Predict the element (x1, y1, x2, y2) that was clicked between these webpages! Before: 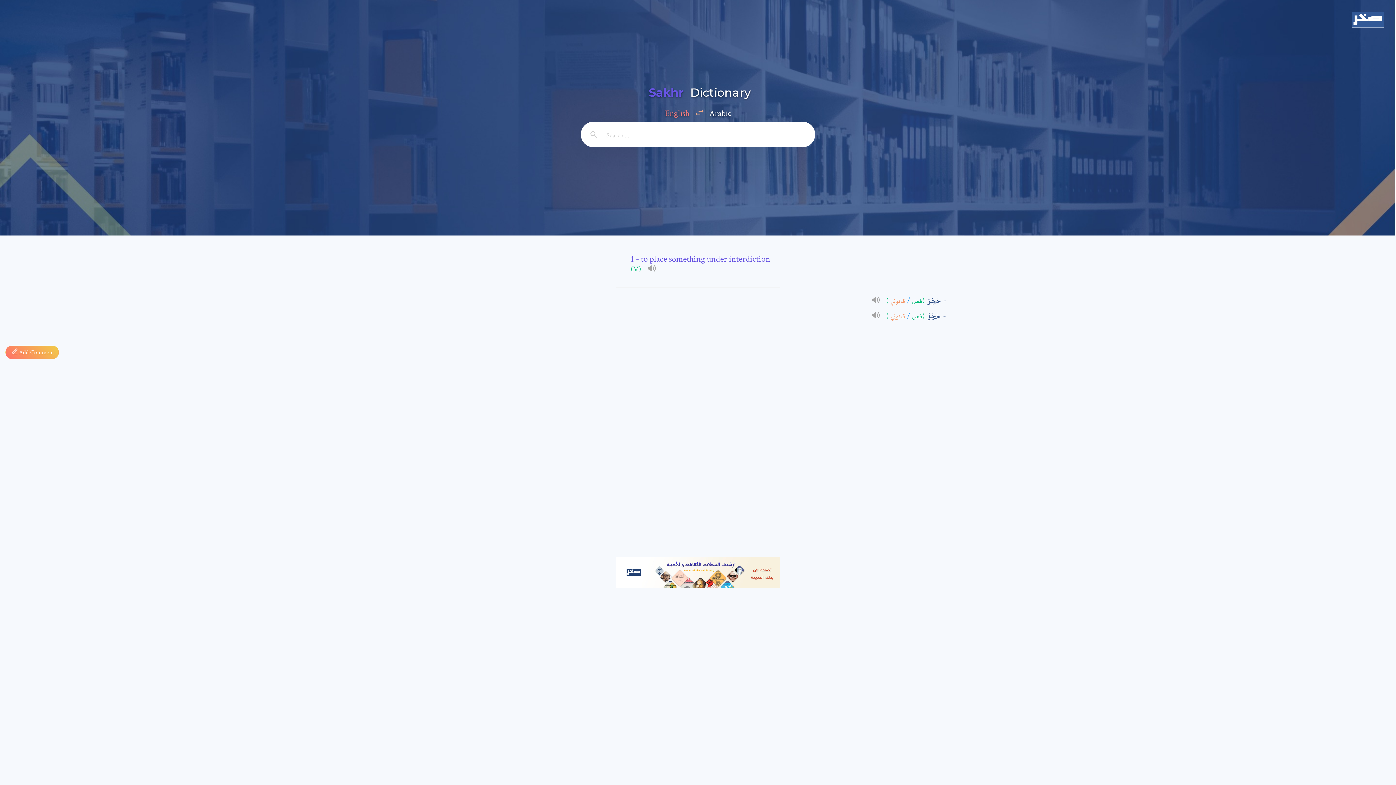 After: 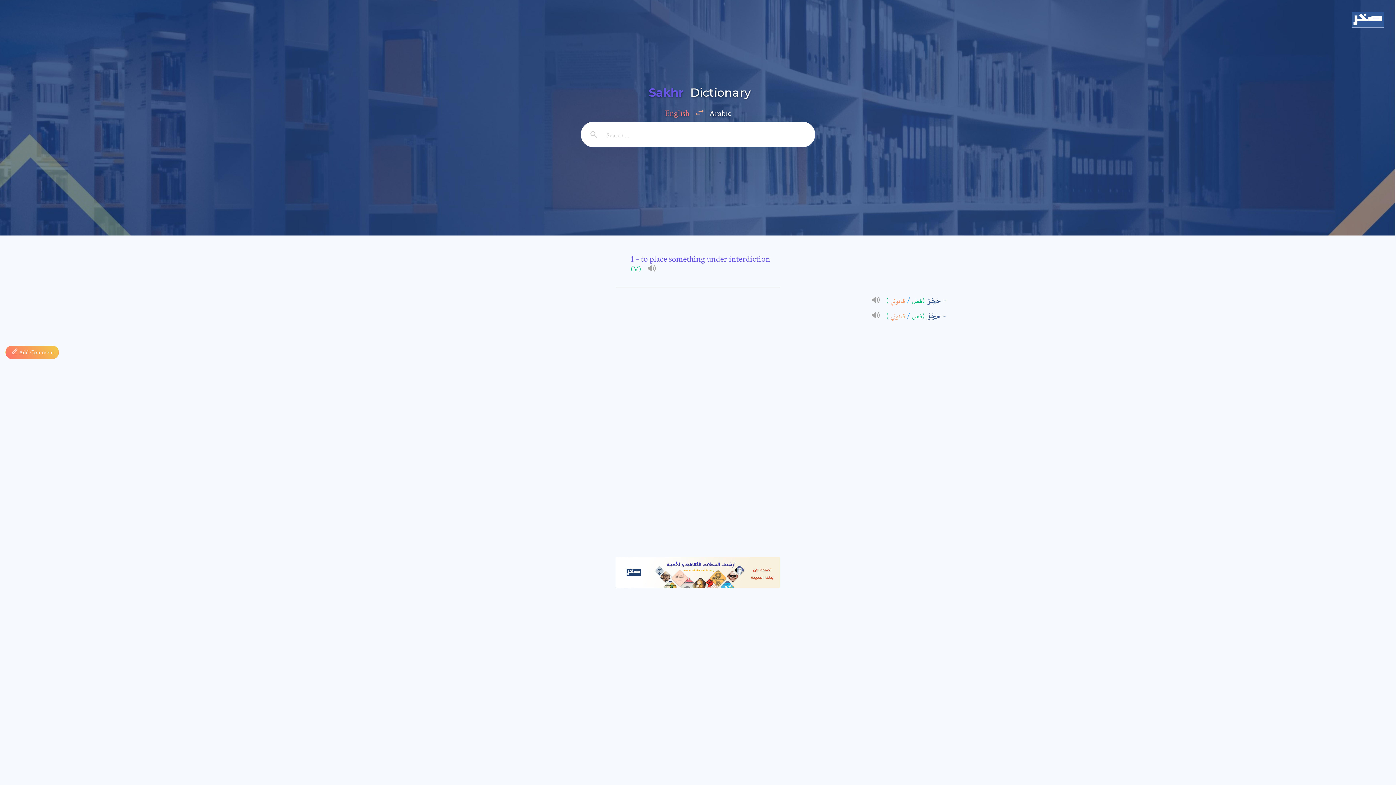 Action: bbox: (581, 121, 606, 147)